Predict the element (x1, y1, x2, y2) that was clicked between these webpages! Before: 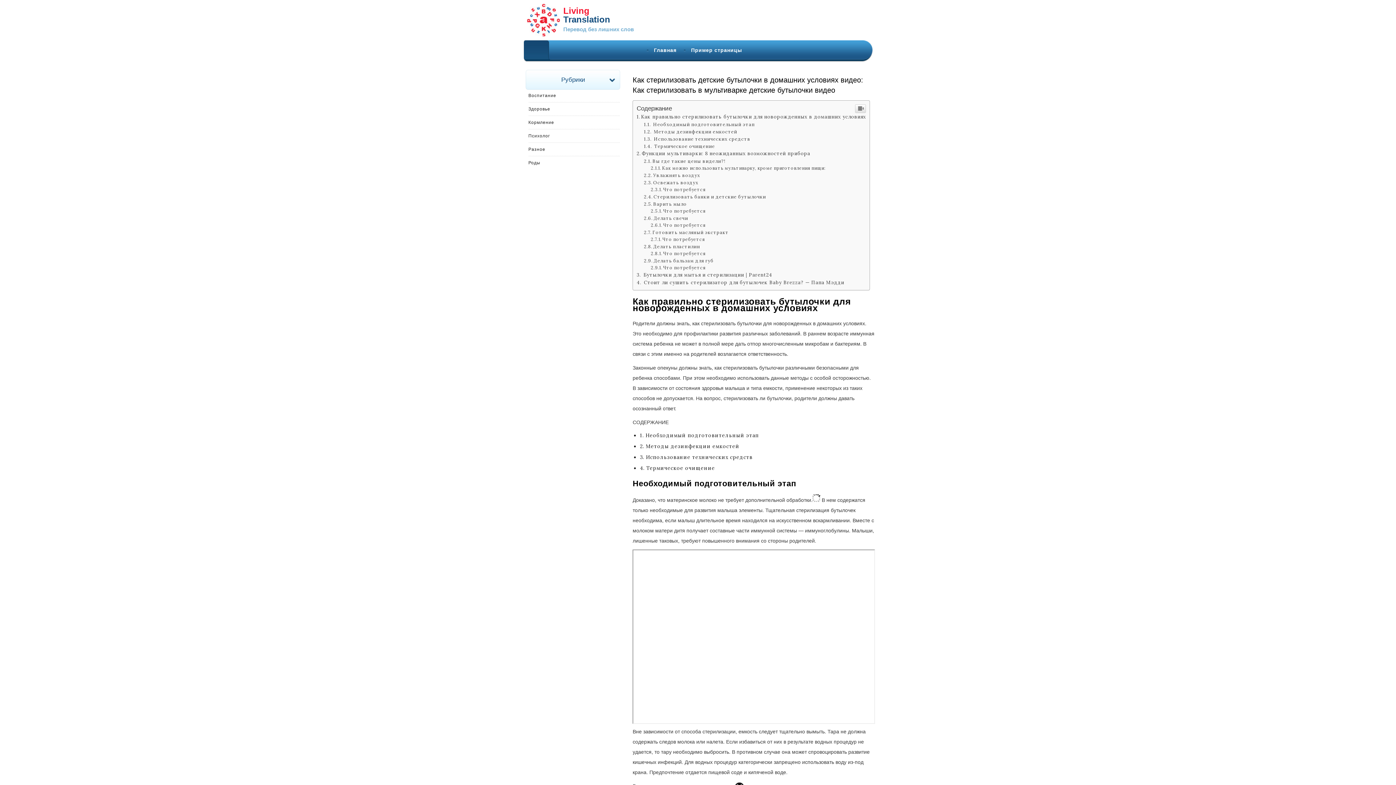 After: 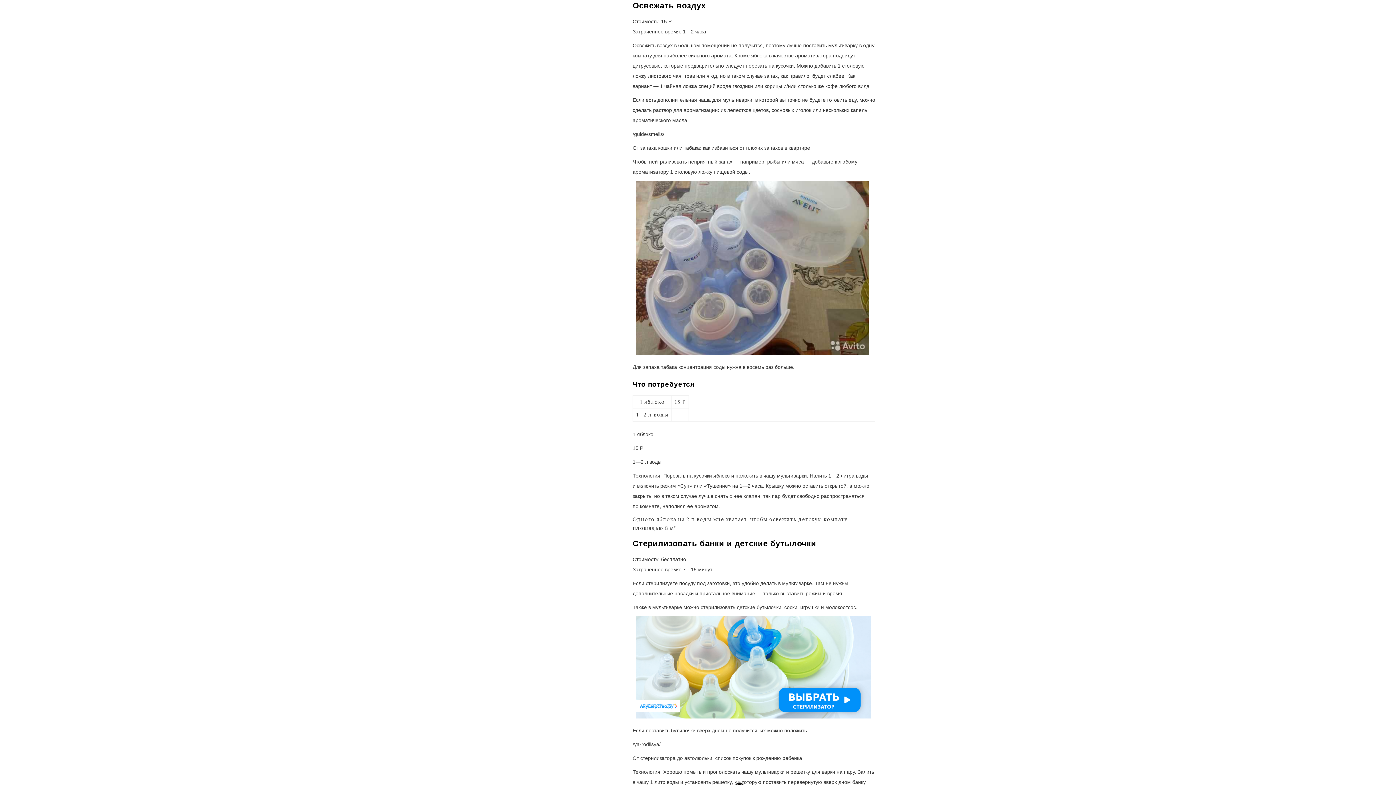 Action: bbox: (644, 293, 698, 299) label: Освежать воздух